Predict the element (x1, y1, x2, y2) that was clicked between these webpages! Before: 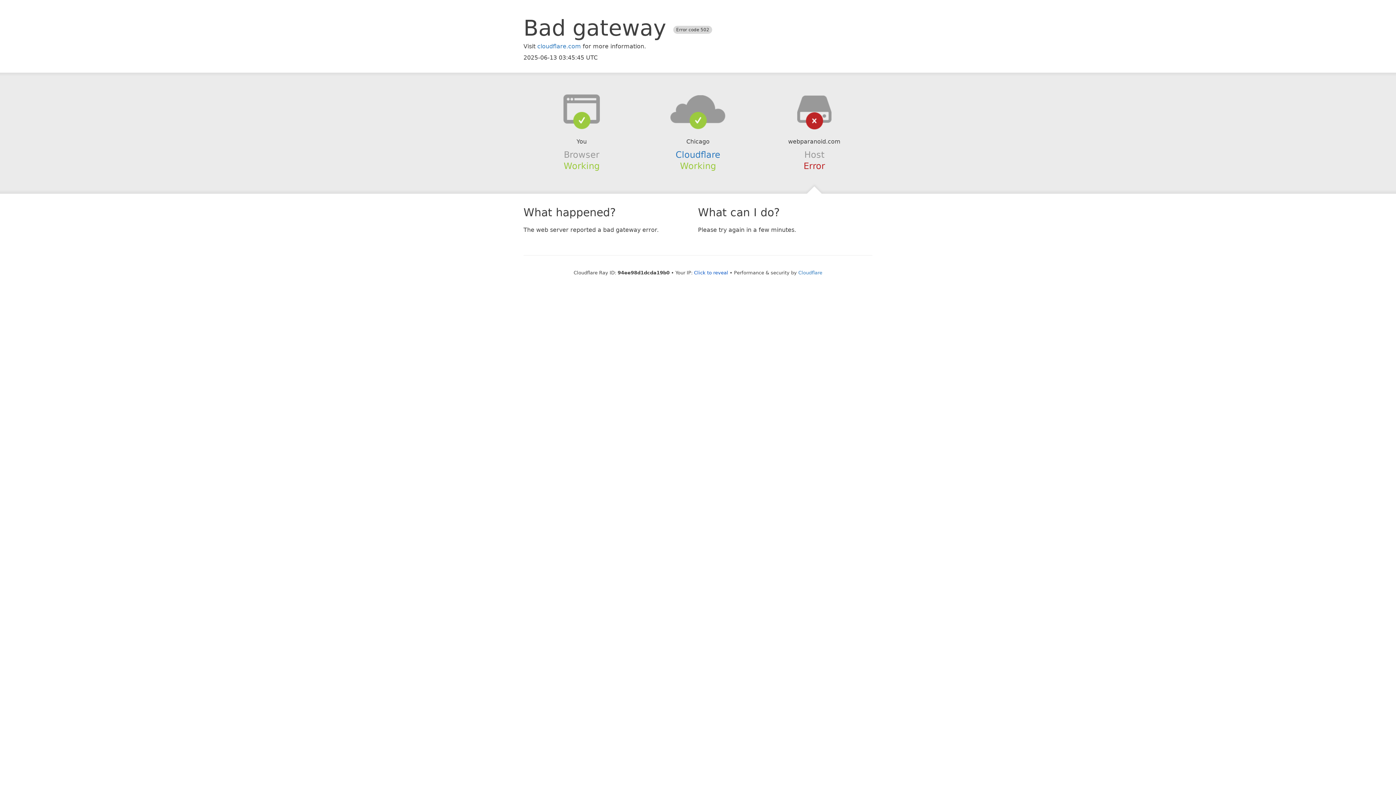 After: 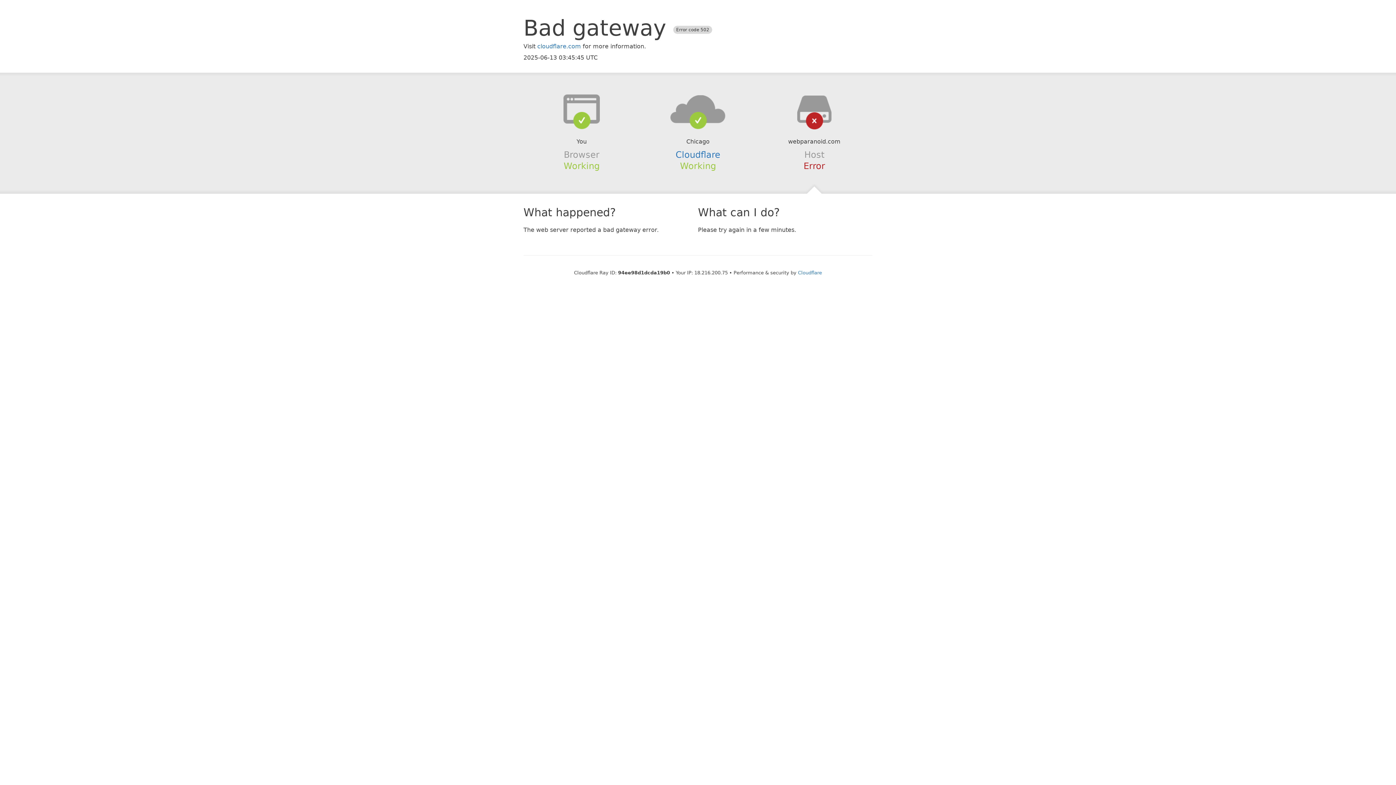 Action: bbox: (694, 270, 728, 275) label: Click to reveal